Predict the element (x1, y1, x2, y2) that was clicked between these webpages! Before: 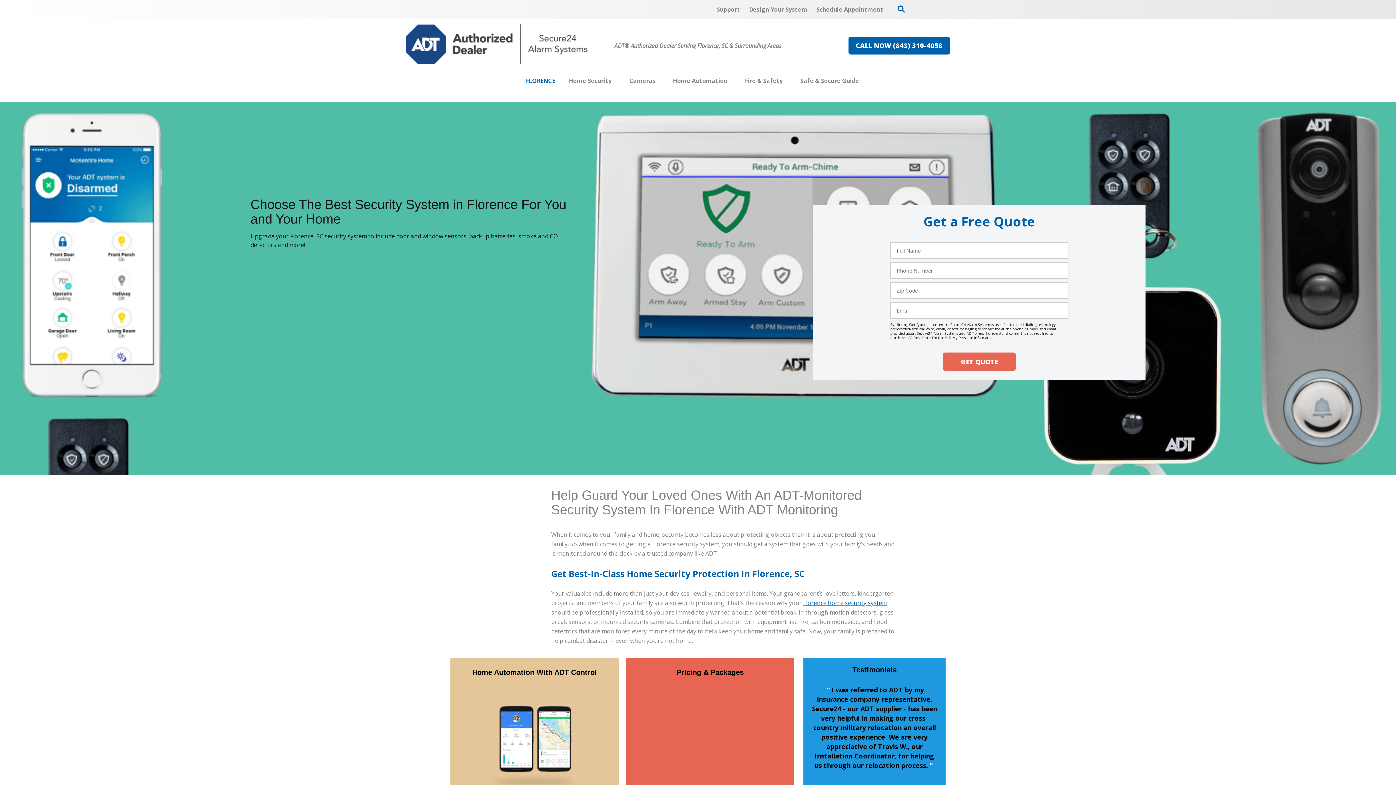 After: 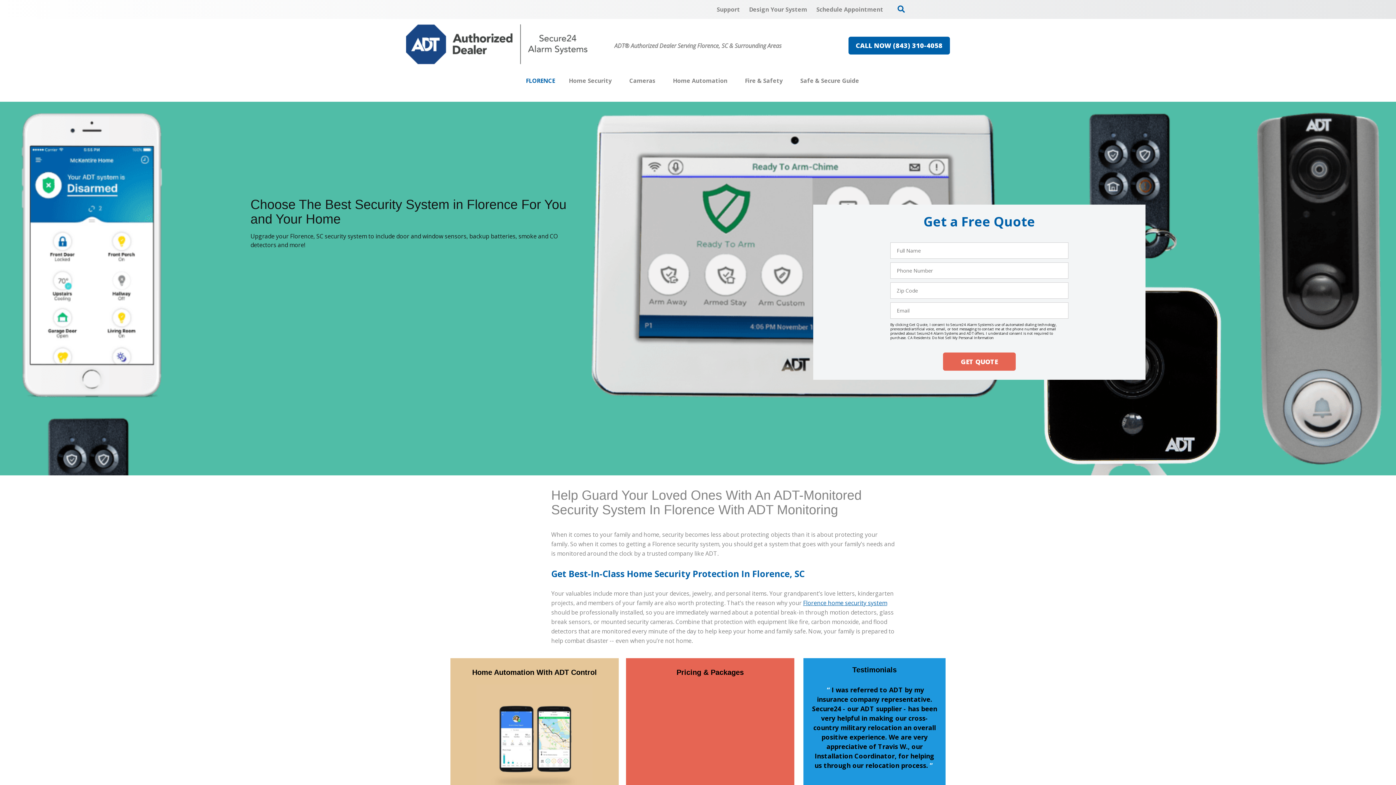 Action: bbox: (406, 24, 587, 64)